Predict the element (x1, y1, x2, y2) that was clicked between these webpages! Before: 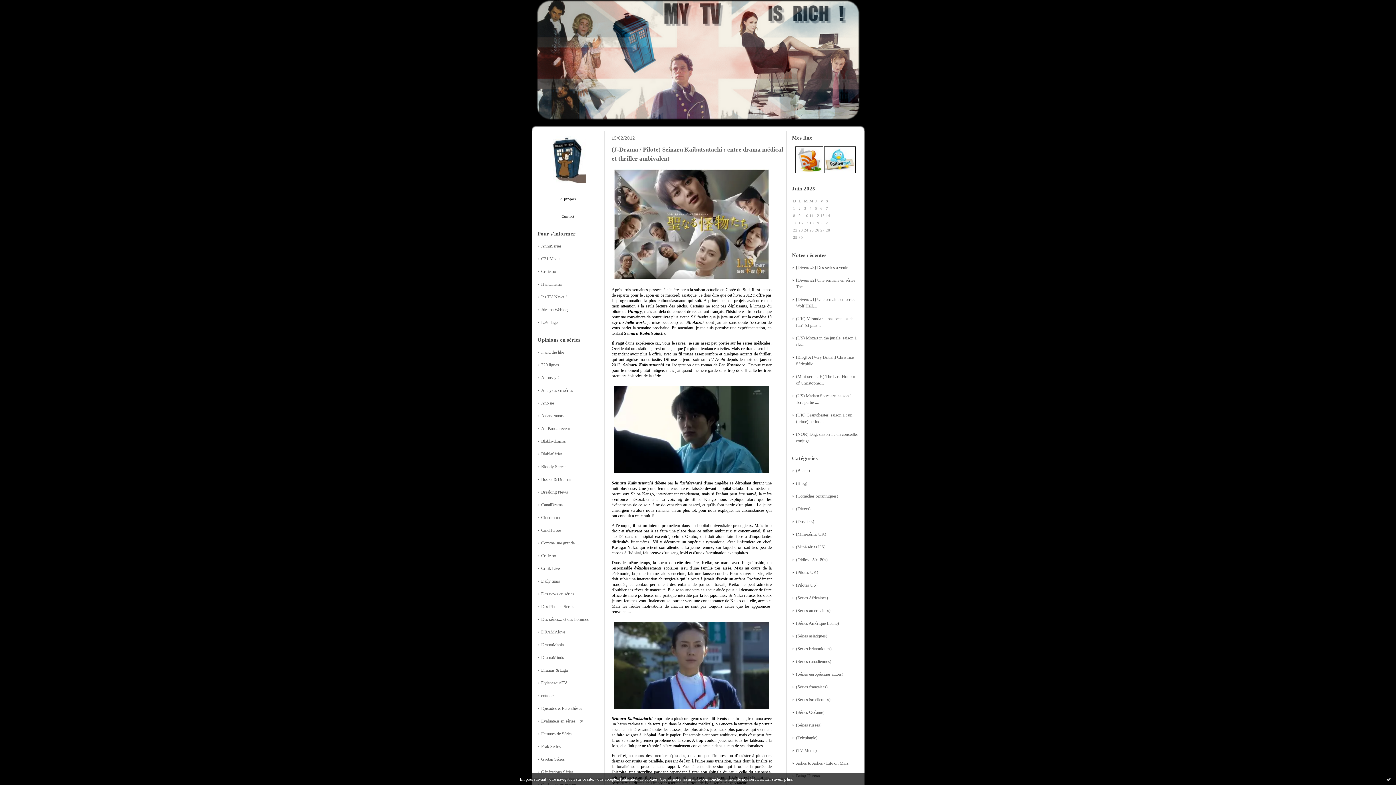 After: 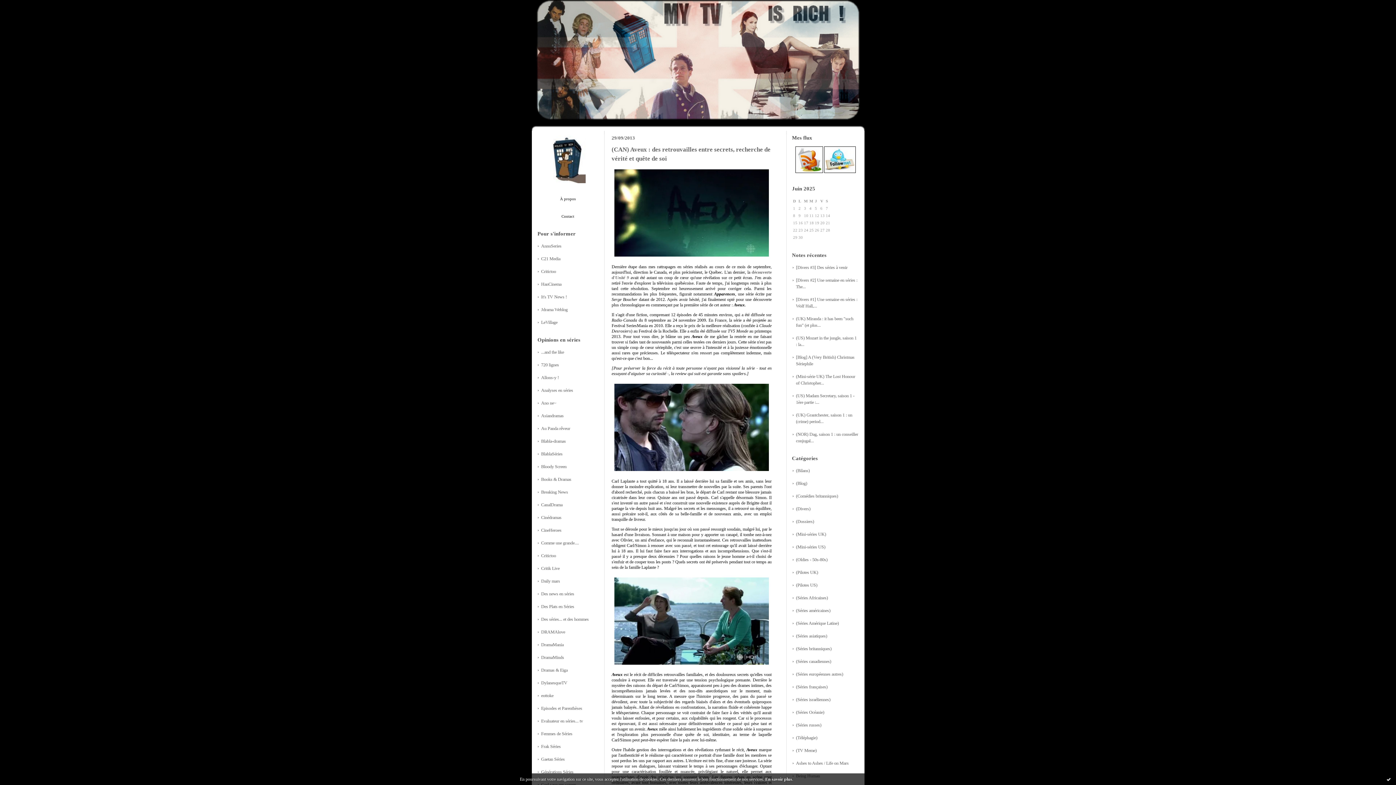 Action: label: (Séries canadiennes) bbox: (796, 659, 831, 664)